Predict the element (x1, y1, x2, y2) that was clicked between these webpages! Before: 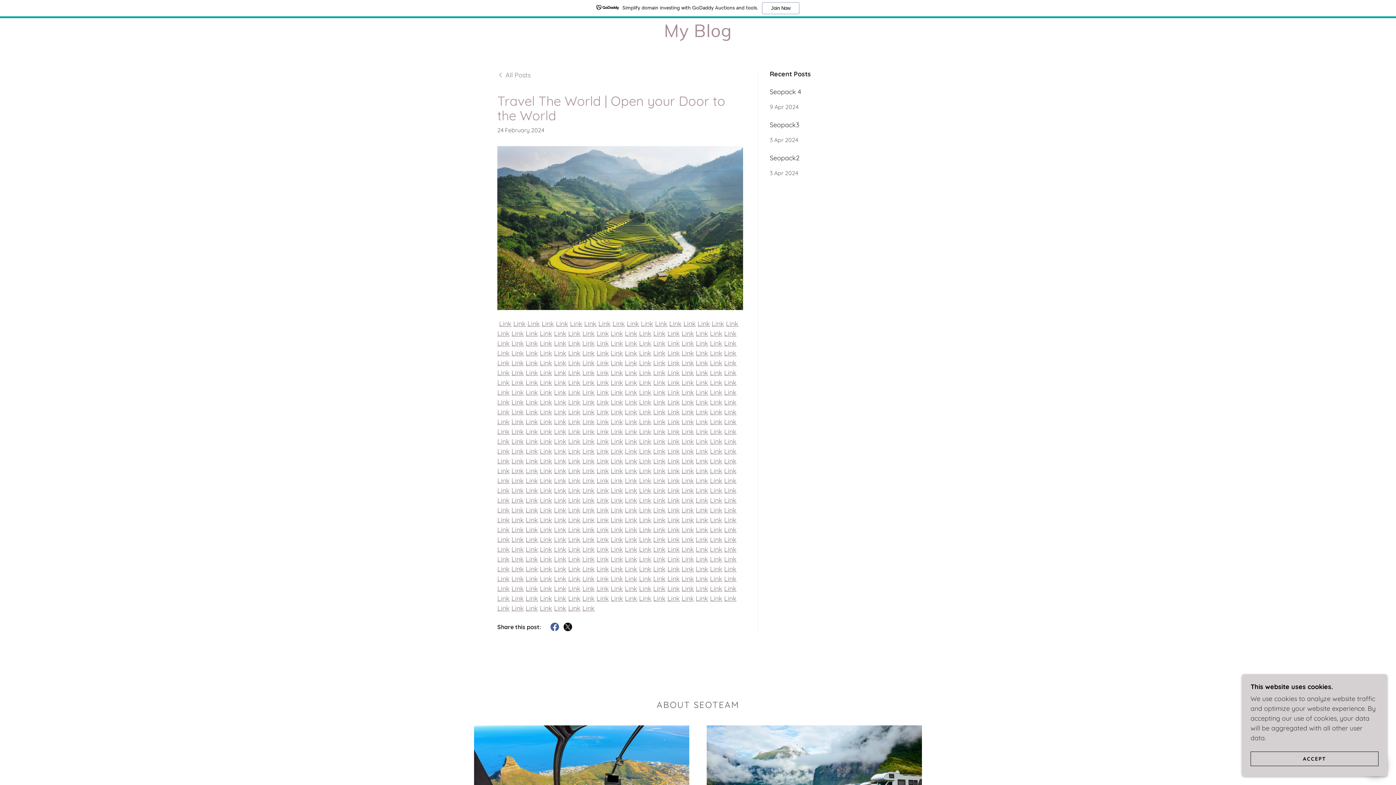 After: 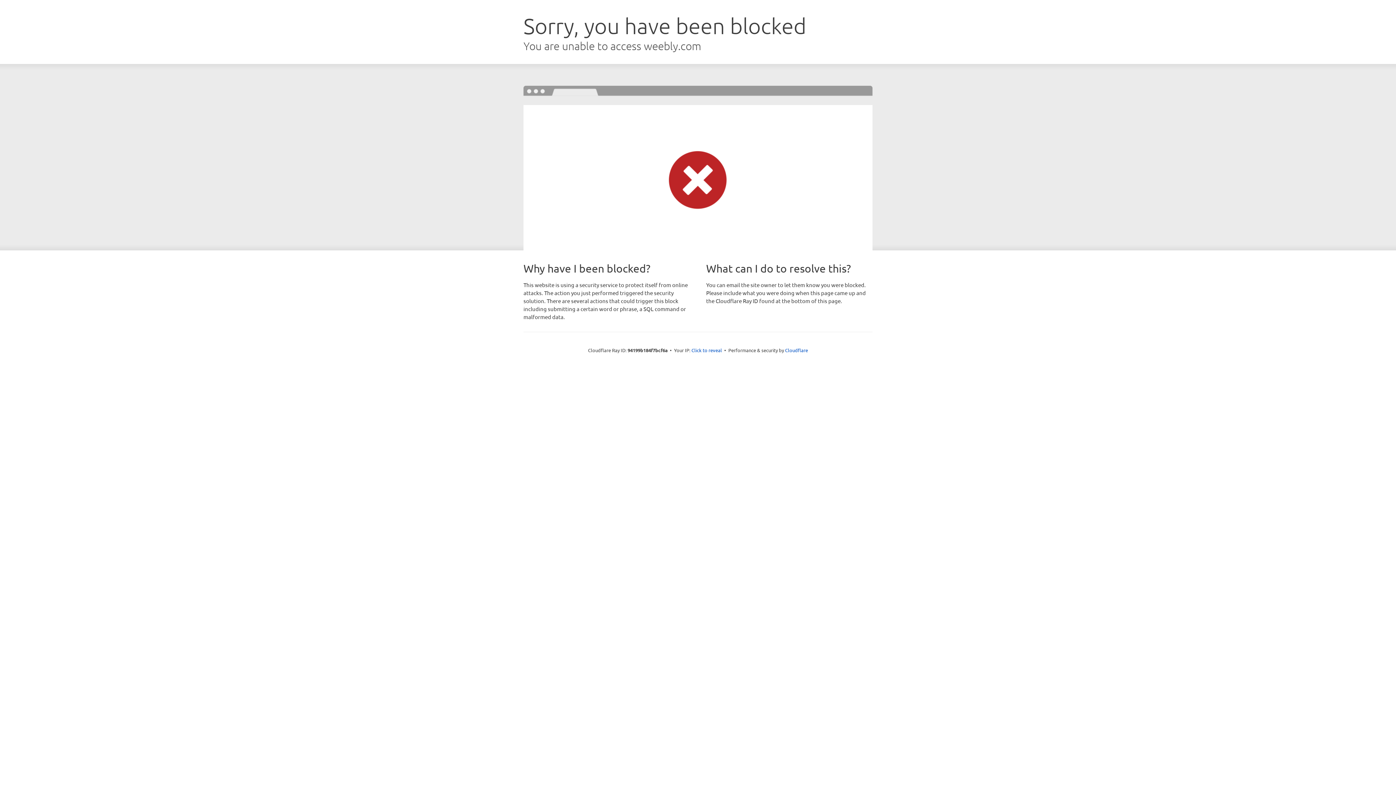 Action: label: Link bbox: (696, 555, 708, 563)